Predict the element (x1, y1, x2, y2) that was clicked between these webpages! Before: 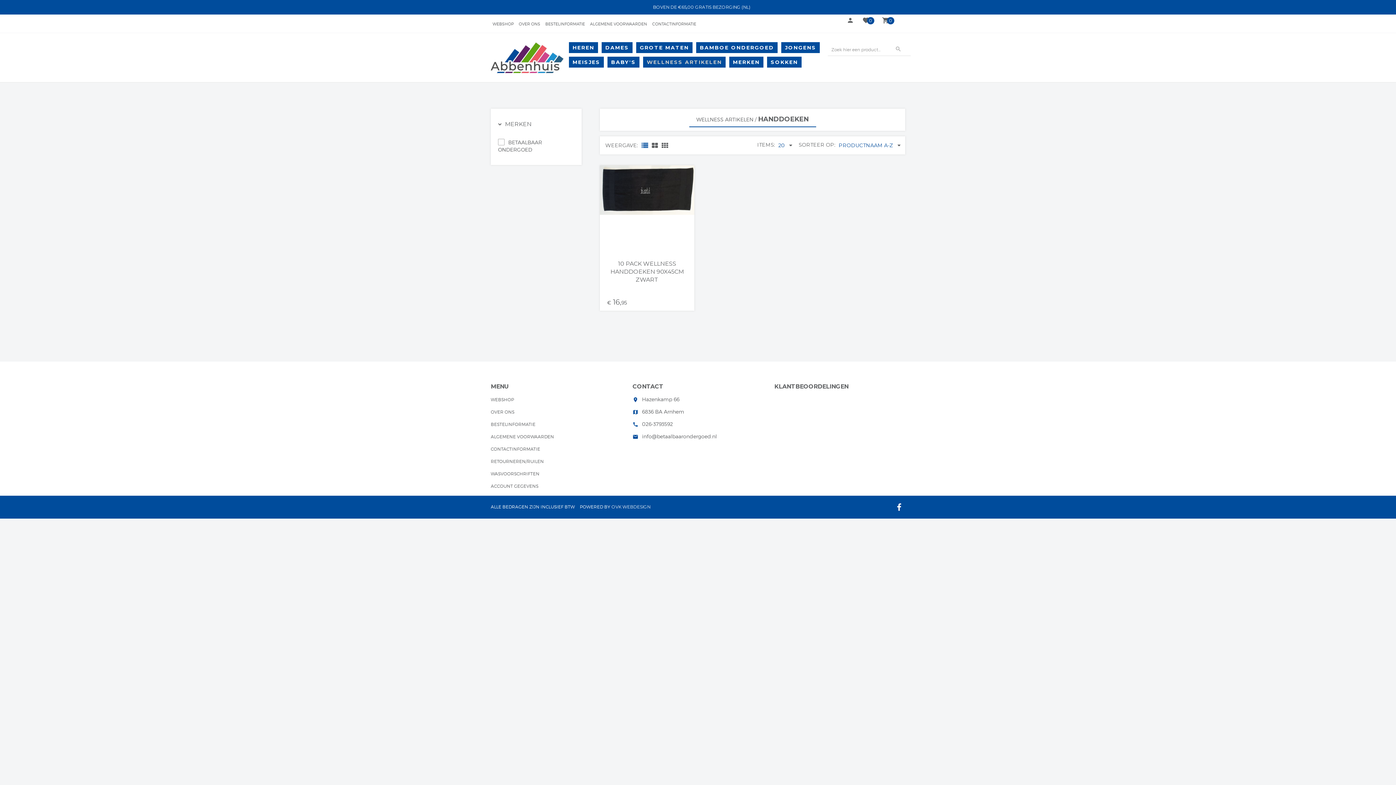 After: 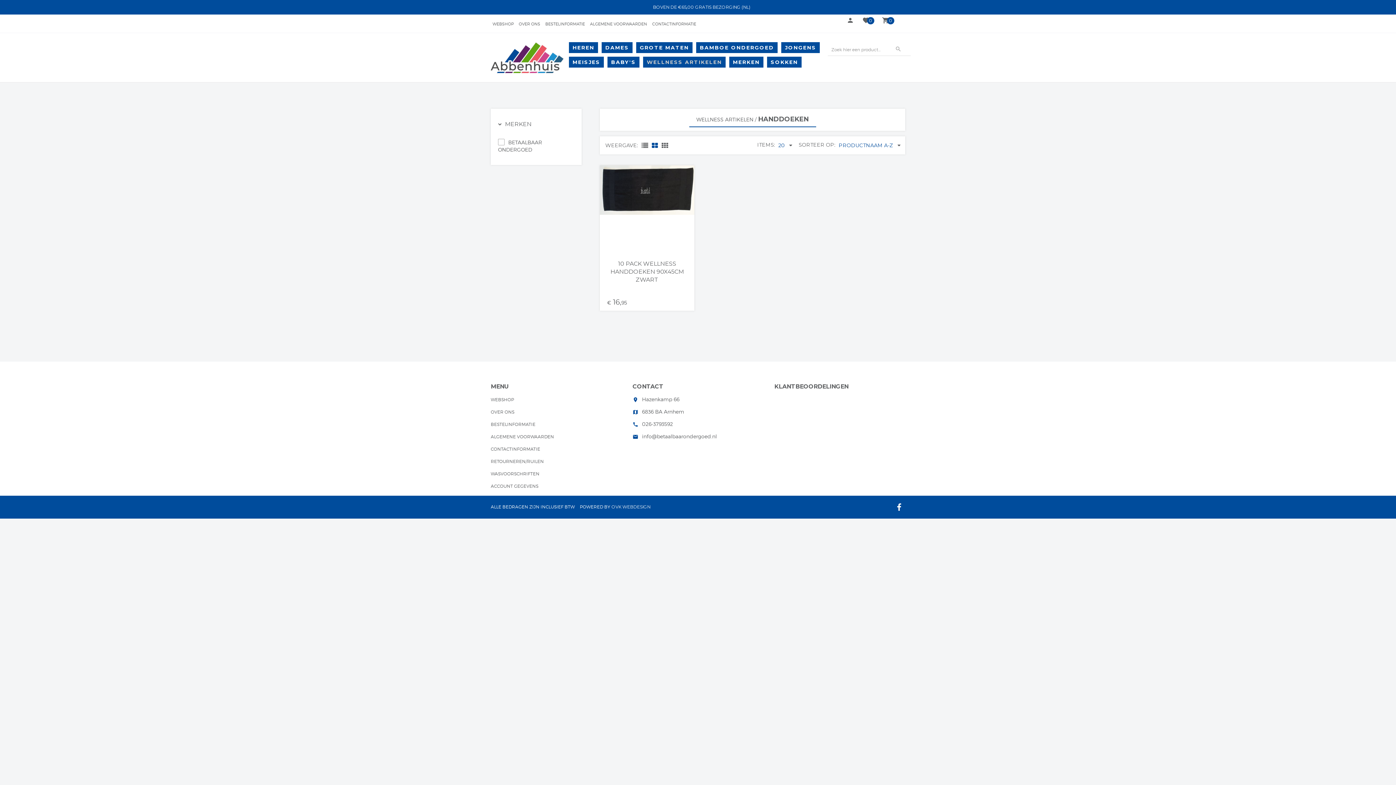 Action: bbox: (652, 136, 658, 154)